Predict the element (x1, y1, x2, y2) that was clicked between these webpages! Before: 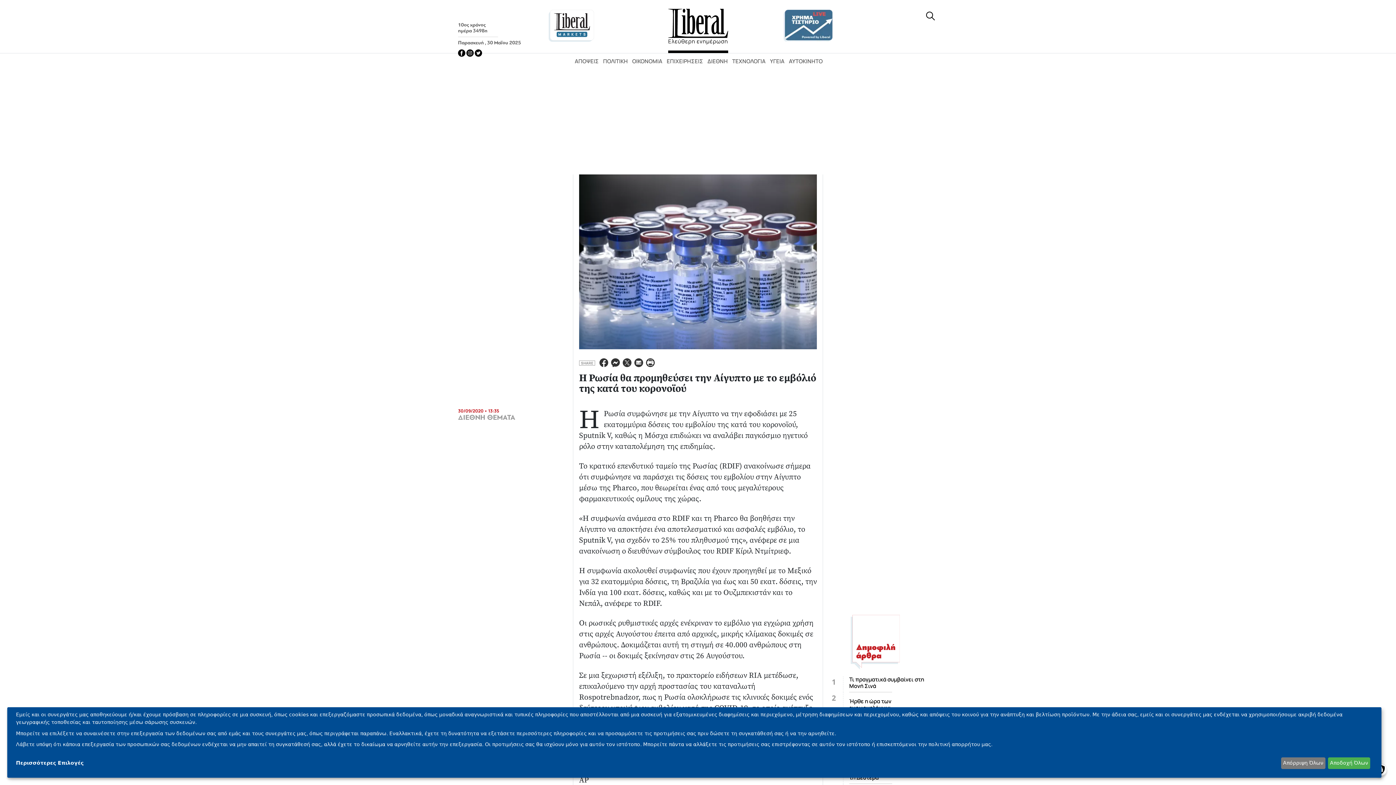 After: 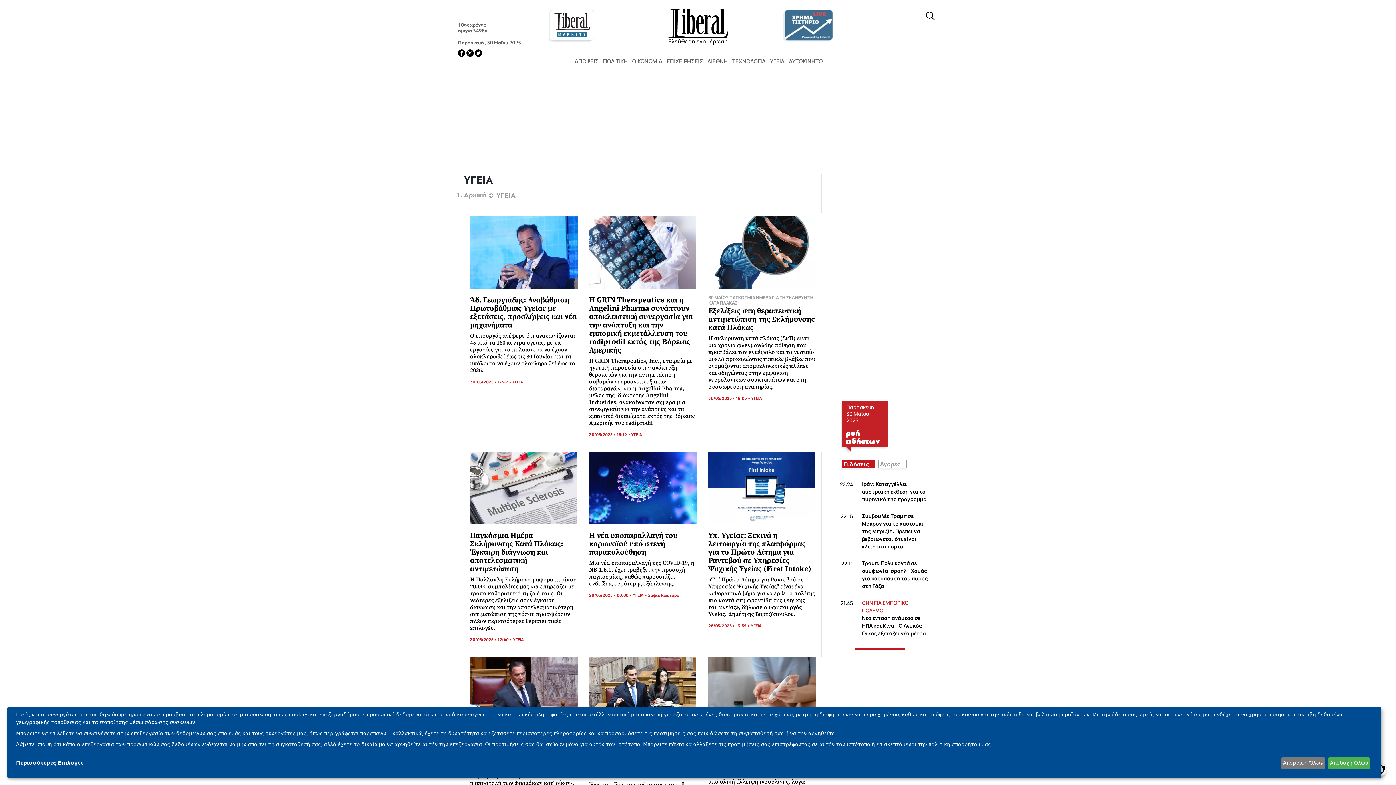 Action: label: ΥΓΕΙΑ bbox: (770, 57, 784, 65)